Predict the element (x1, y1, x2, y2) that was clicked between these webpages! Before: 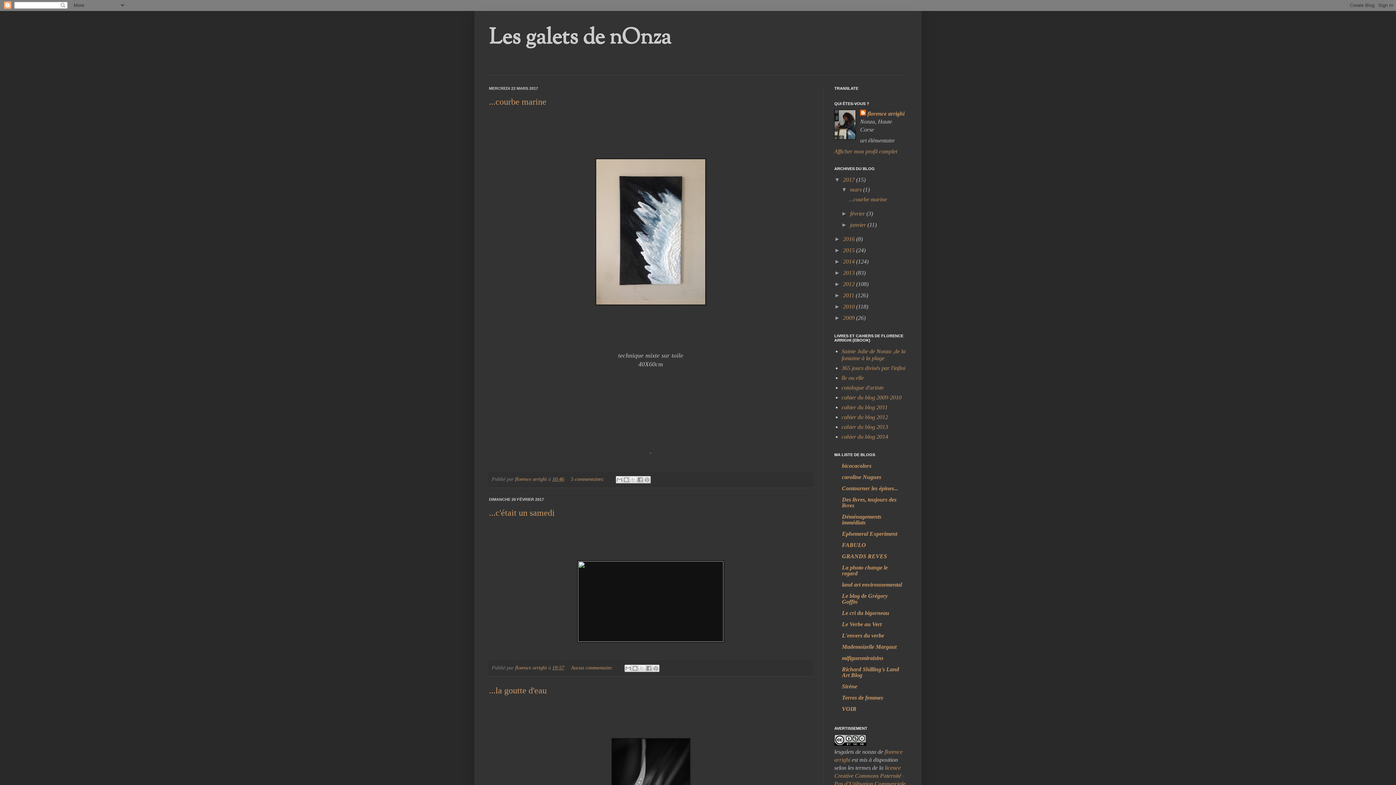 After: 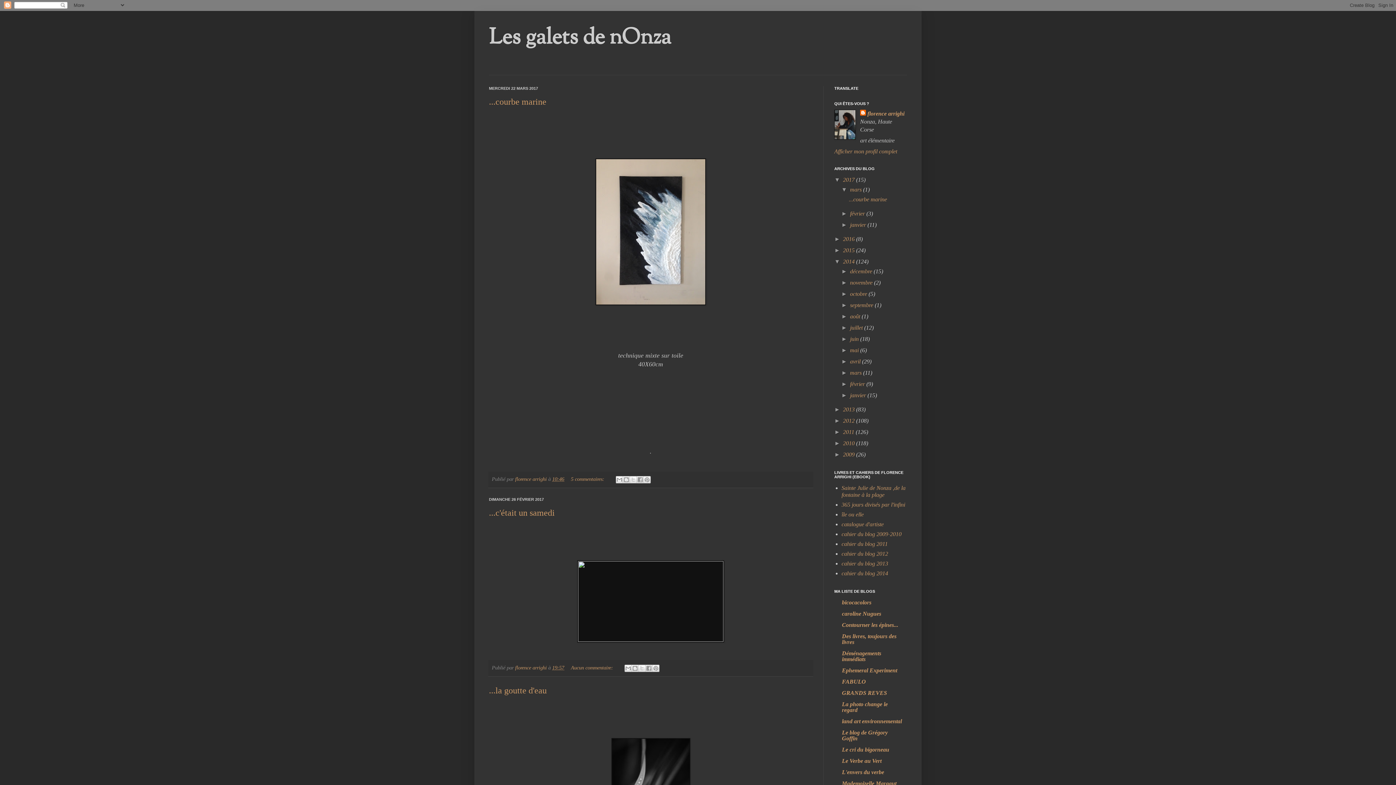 Action: label: ►   bbox: (834, 258, 843, 264)